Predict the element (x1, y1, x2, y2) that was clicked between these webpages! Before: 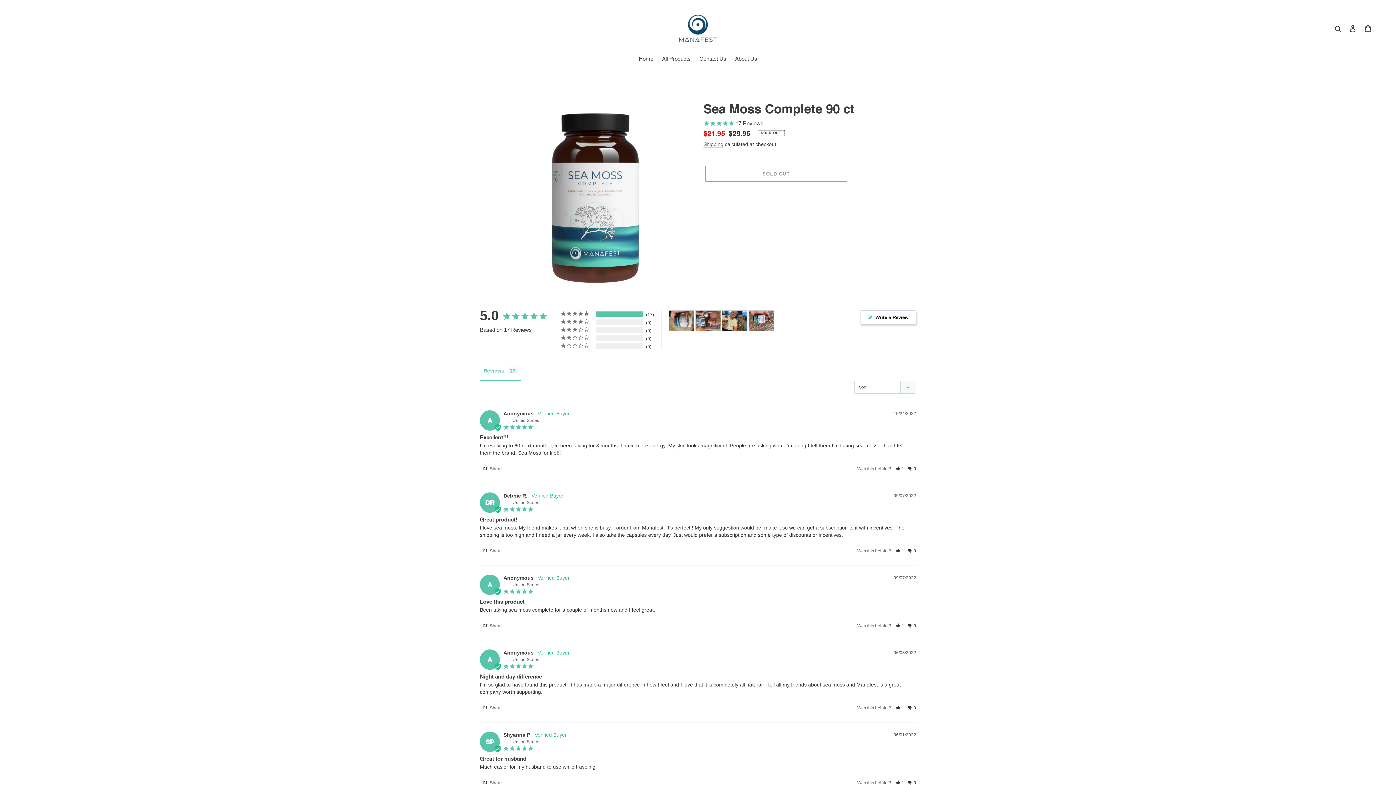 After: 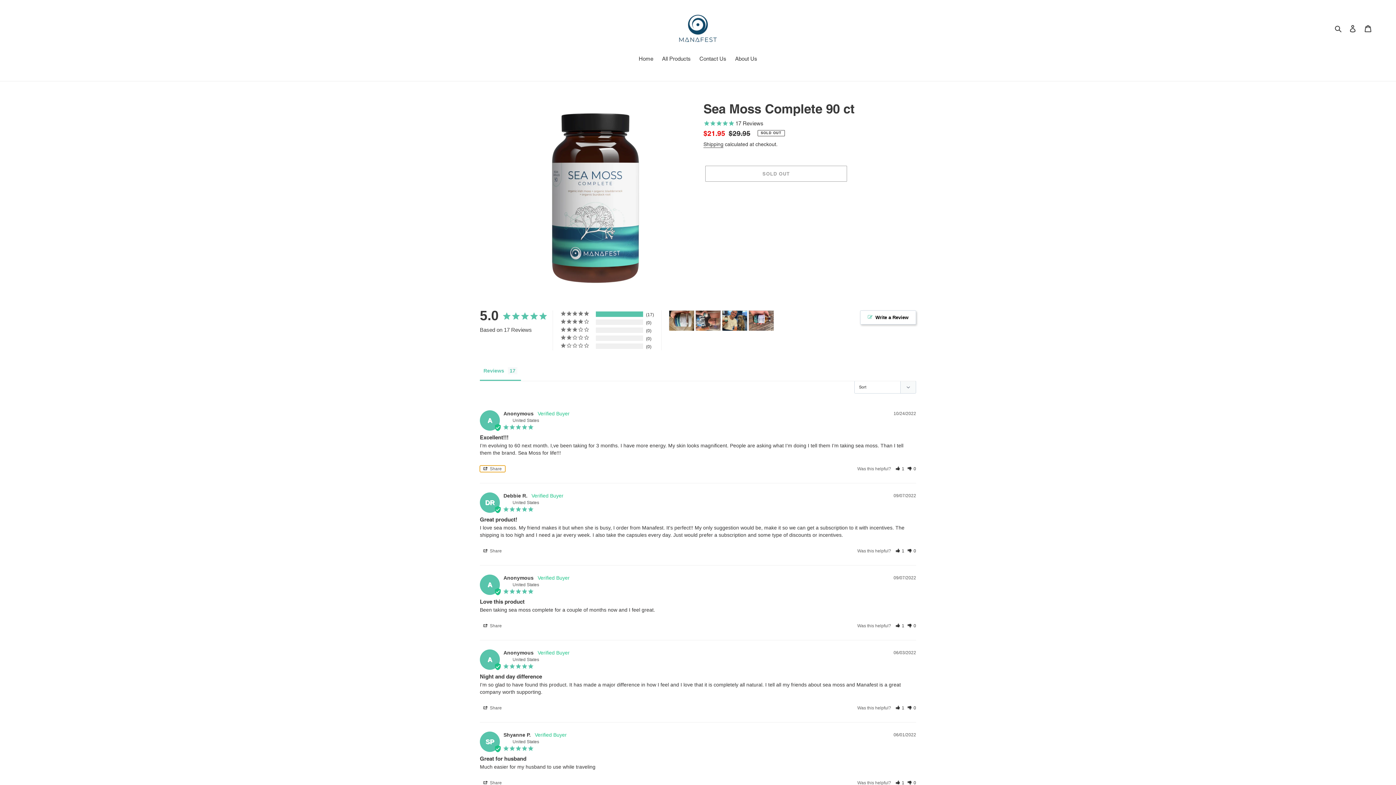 Action: label: Share bbox: (480, 465, 505, 472)